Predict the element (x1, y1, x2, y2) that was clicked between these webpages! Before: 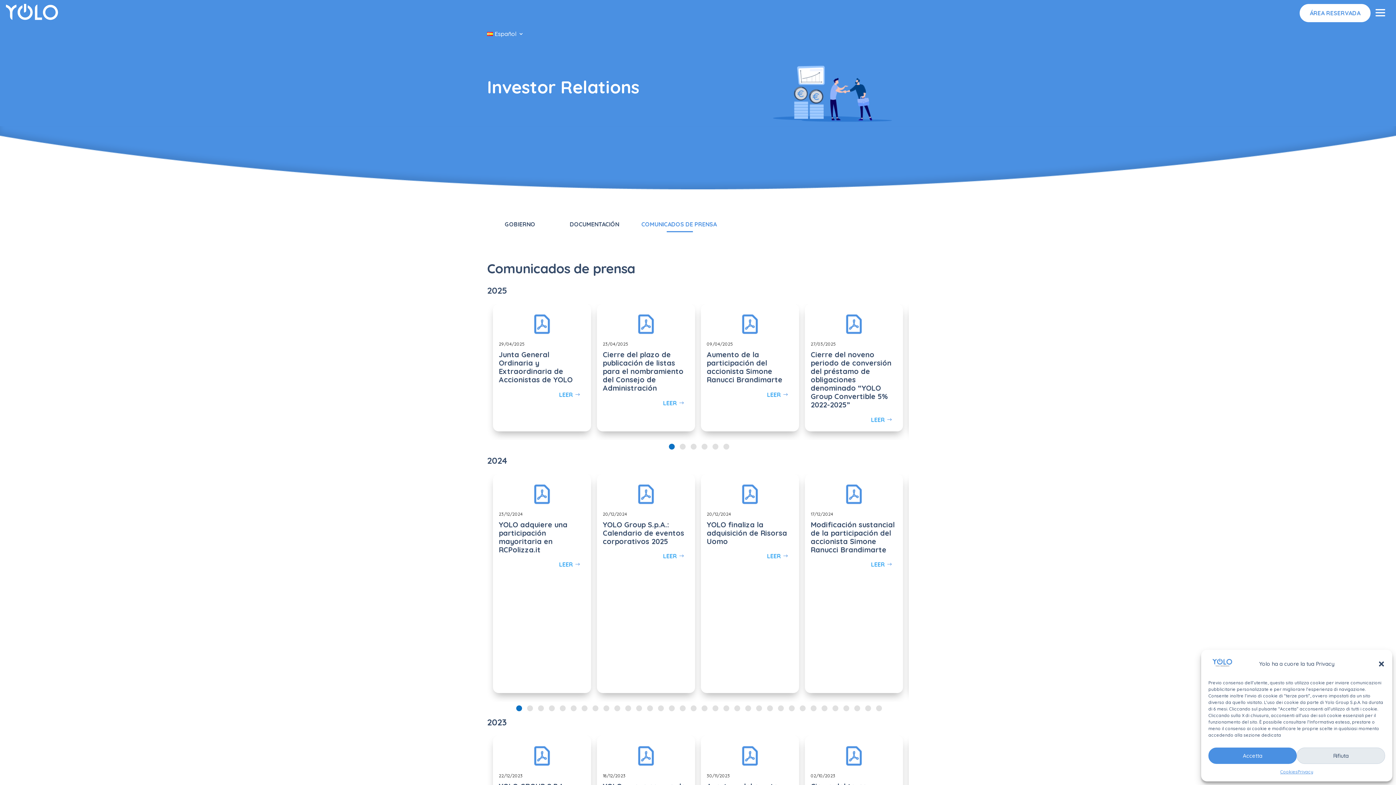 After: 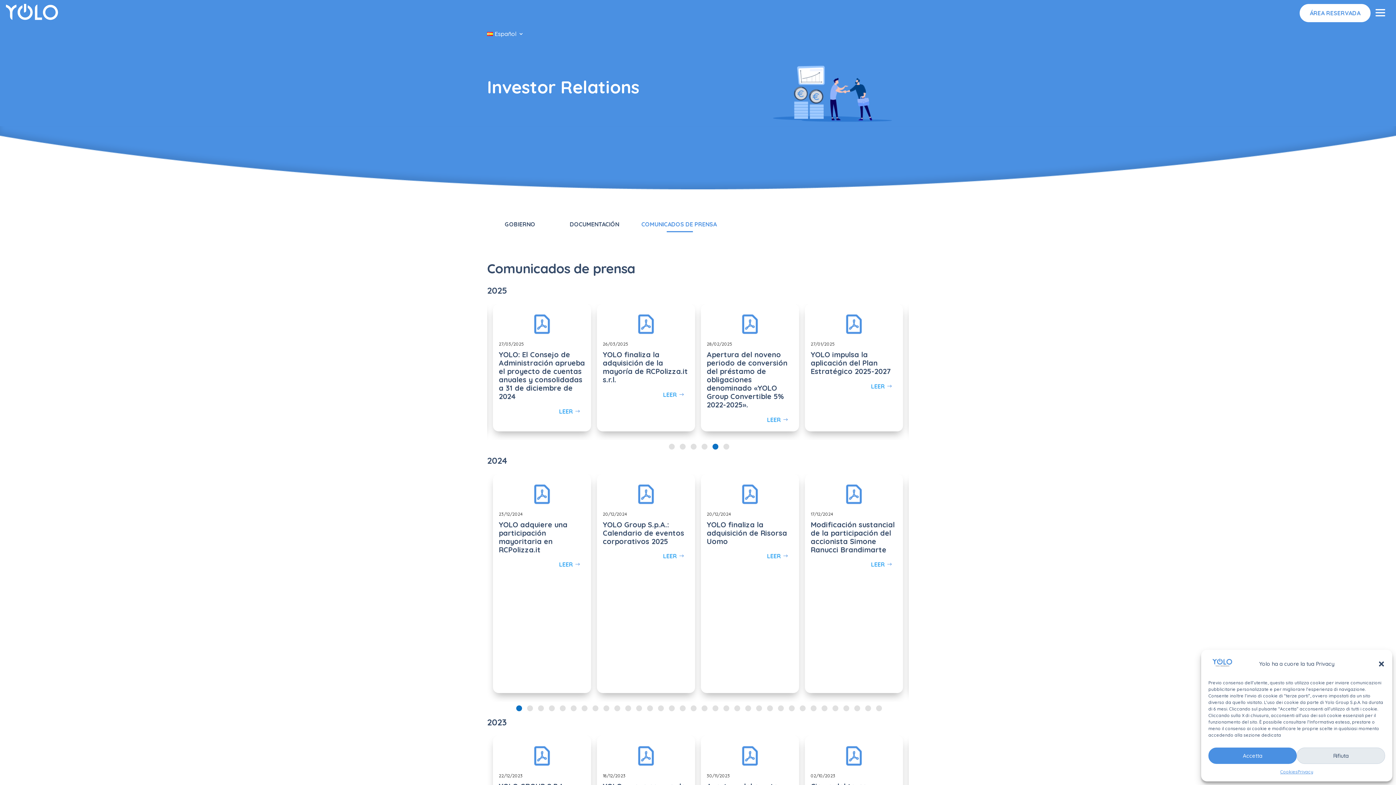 Action: bbox: (712, 443, 718, 449) label: Go to slide 5